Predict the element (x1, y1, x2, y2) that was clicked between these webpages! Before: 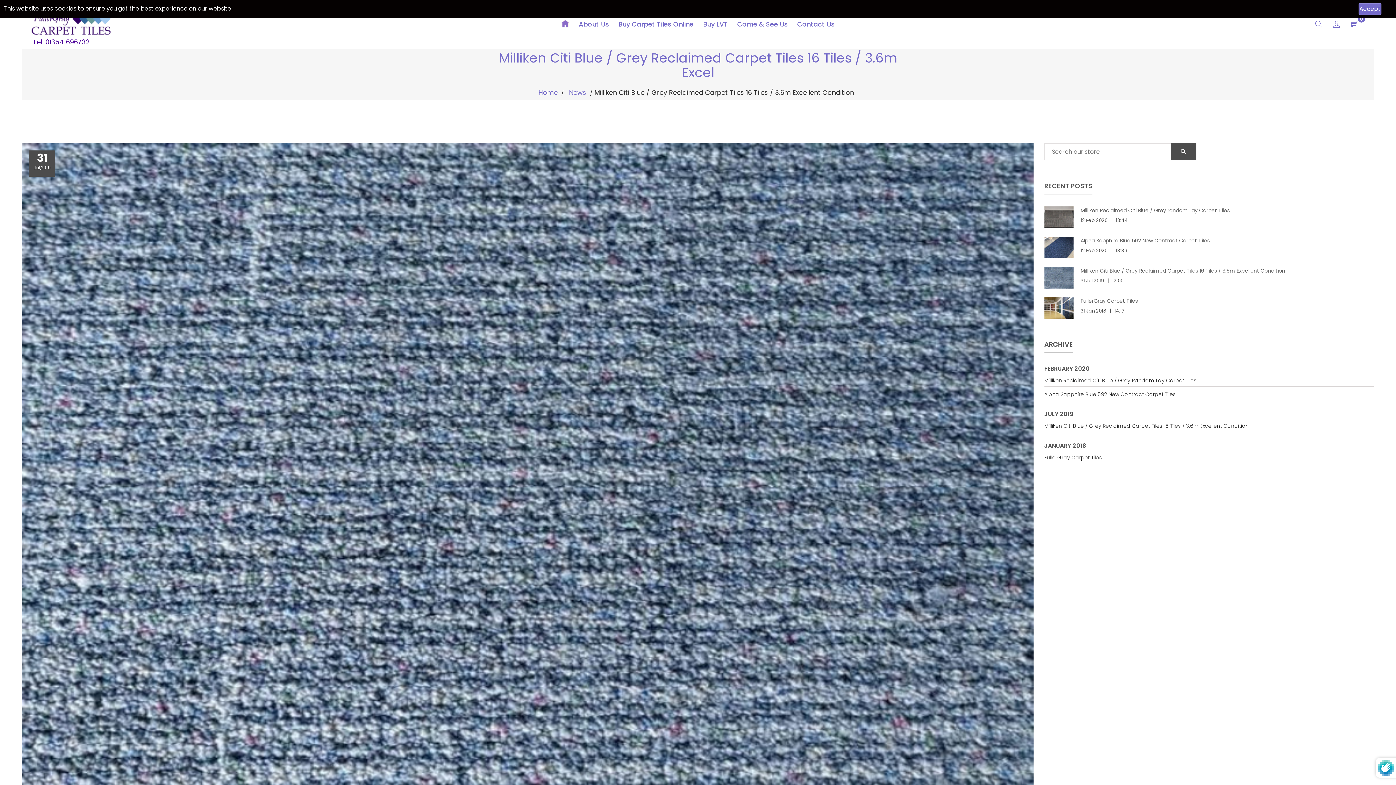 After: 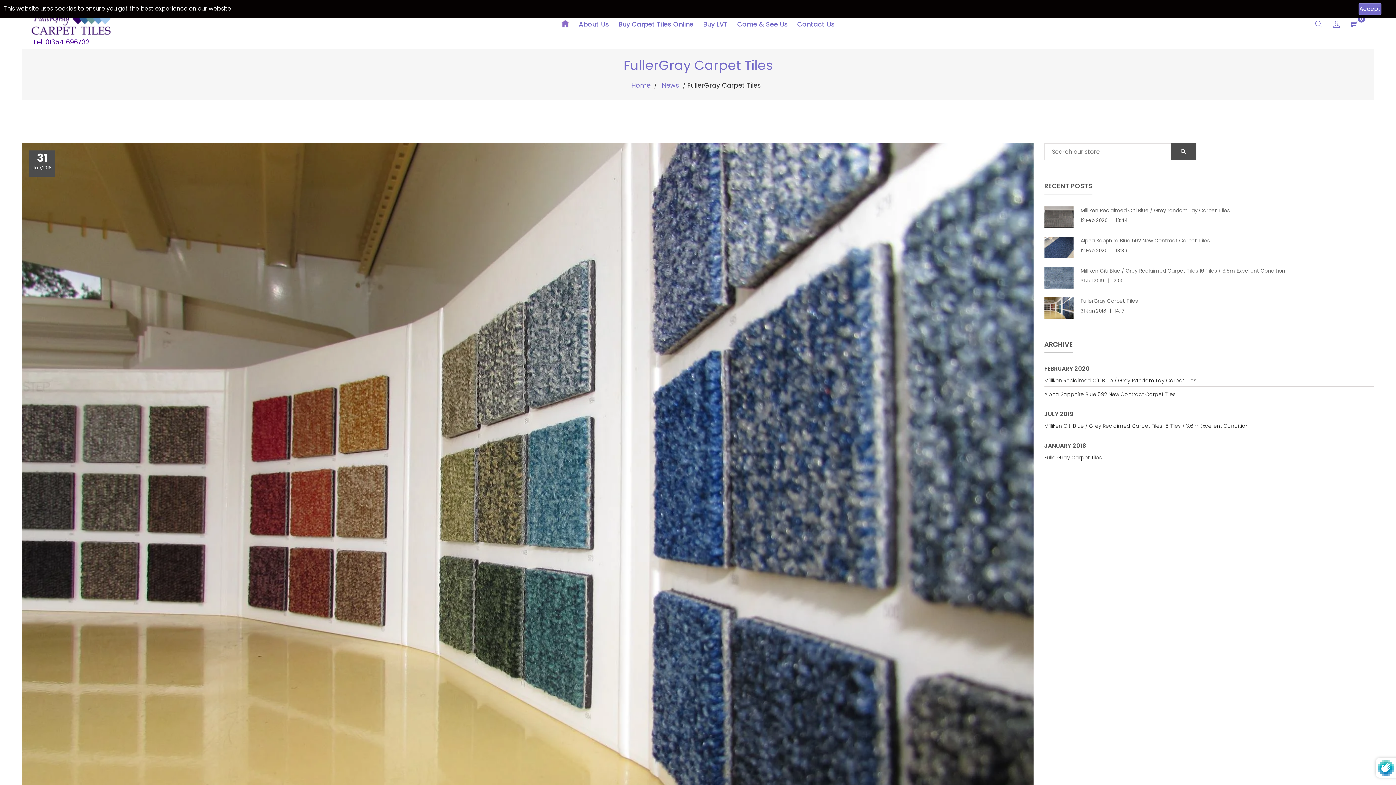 Action: bbox: (1044, 297, 1073, 318)